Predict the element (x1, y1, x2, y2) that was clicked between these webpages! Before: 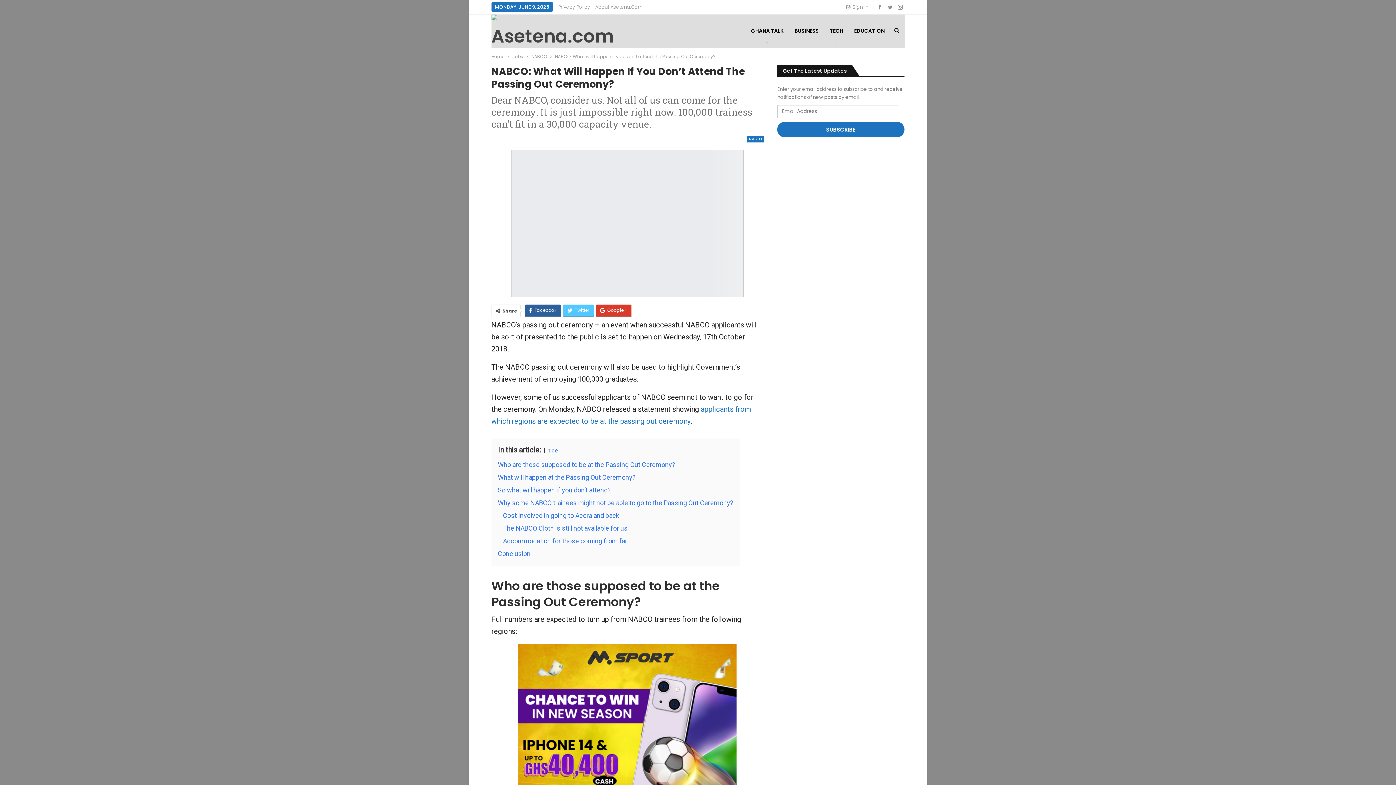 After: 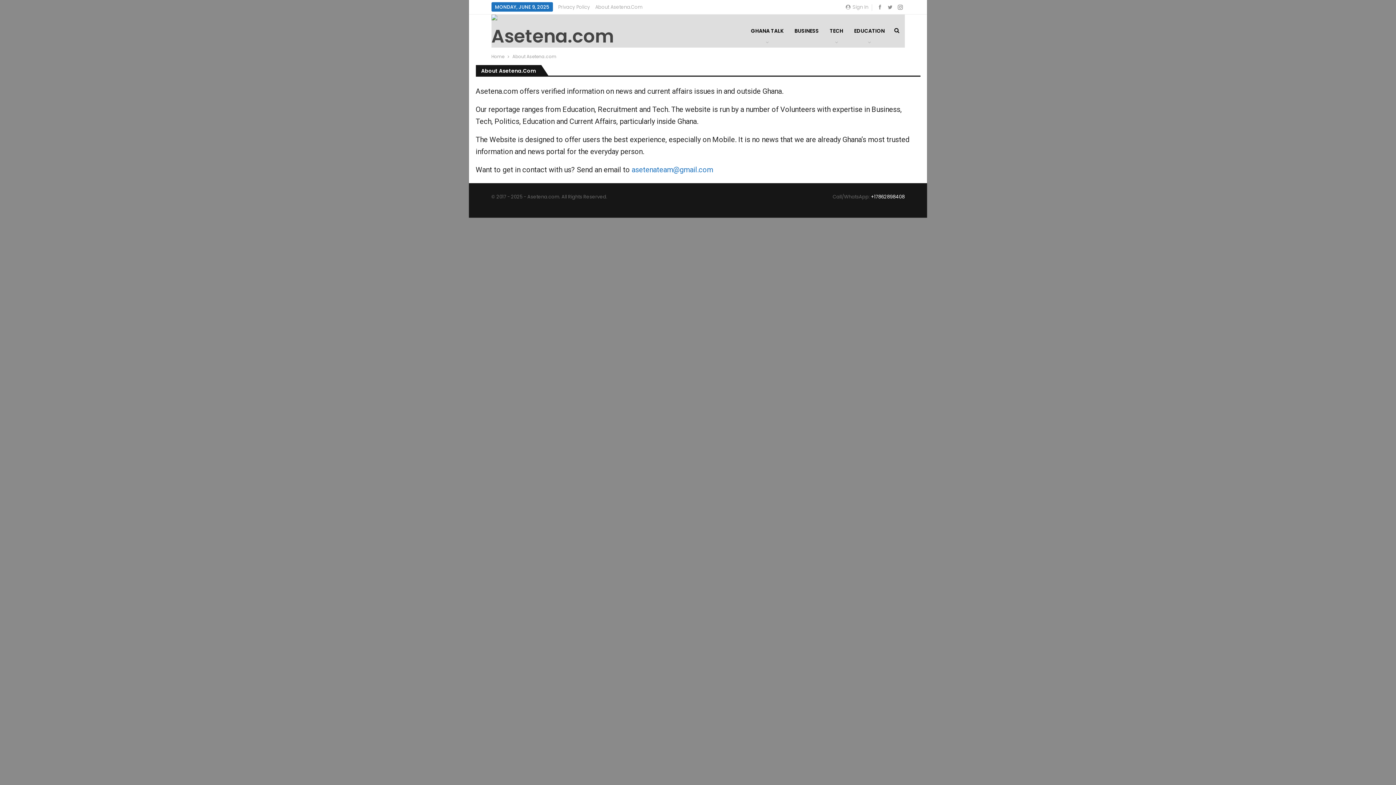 Action: label: About Asetena.Com bbox: (595, 3, 642, 10)